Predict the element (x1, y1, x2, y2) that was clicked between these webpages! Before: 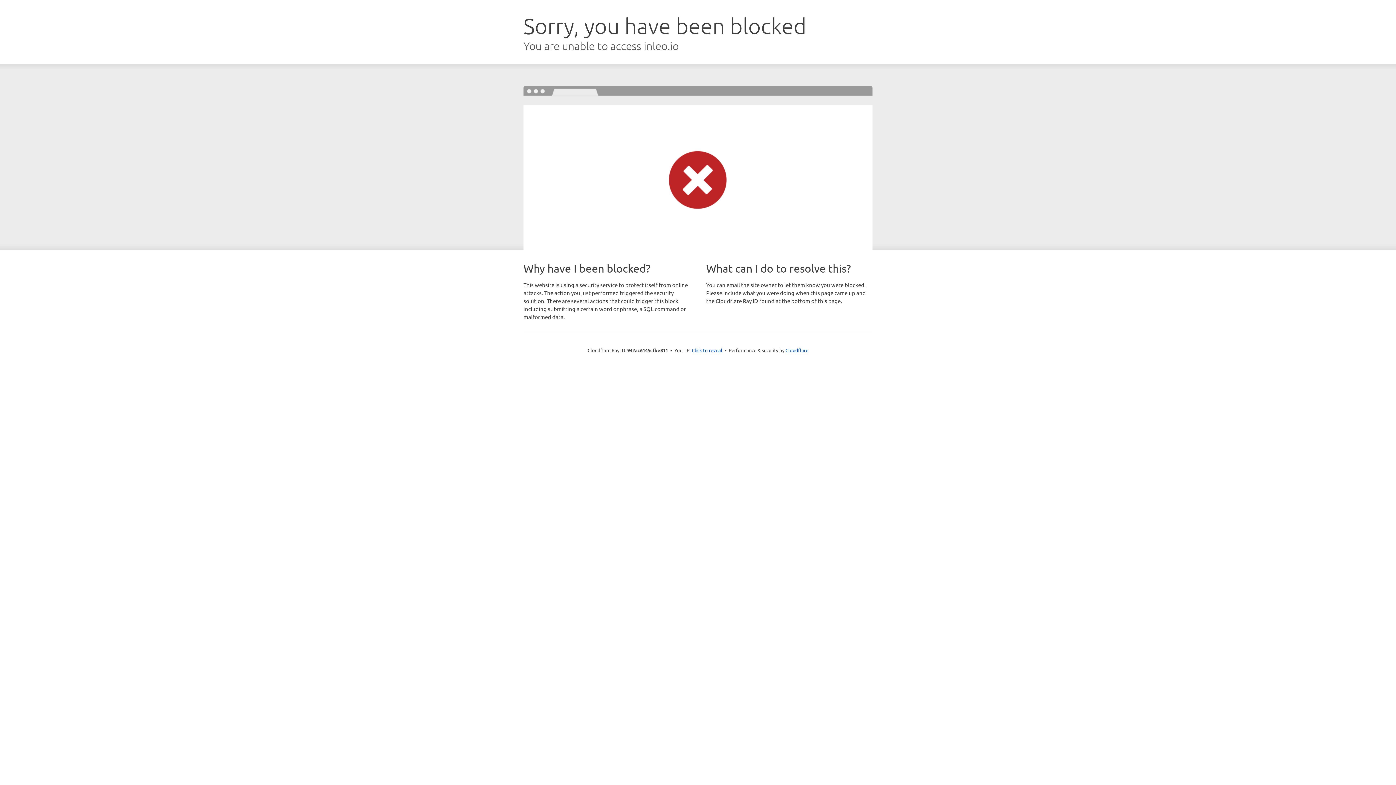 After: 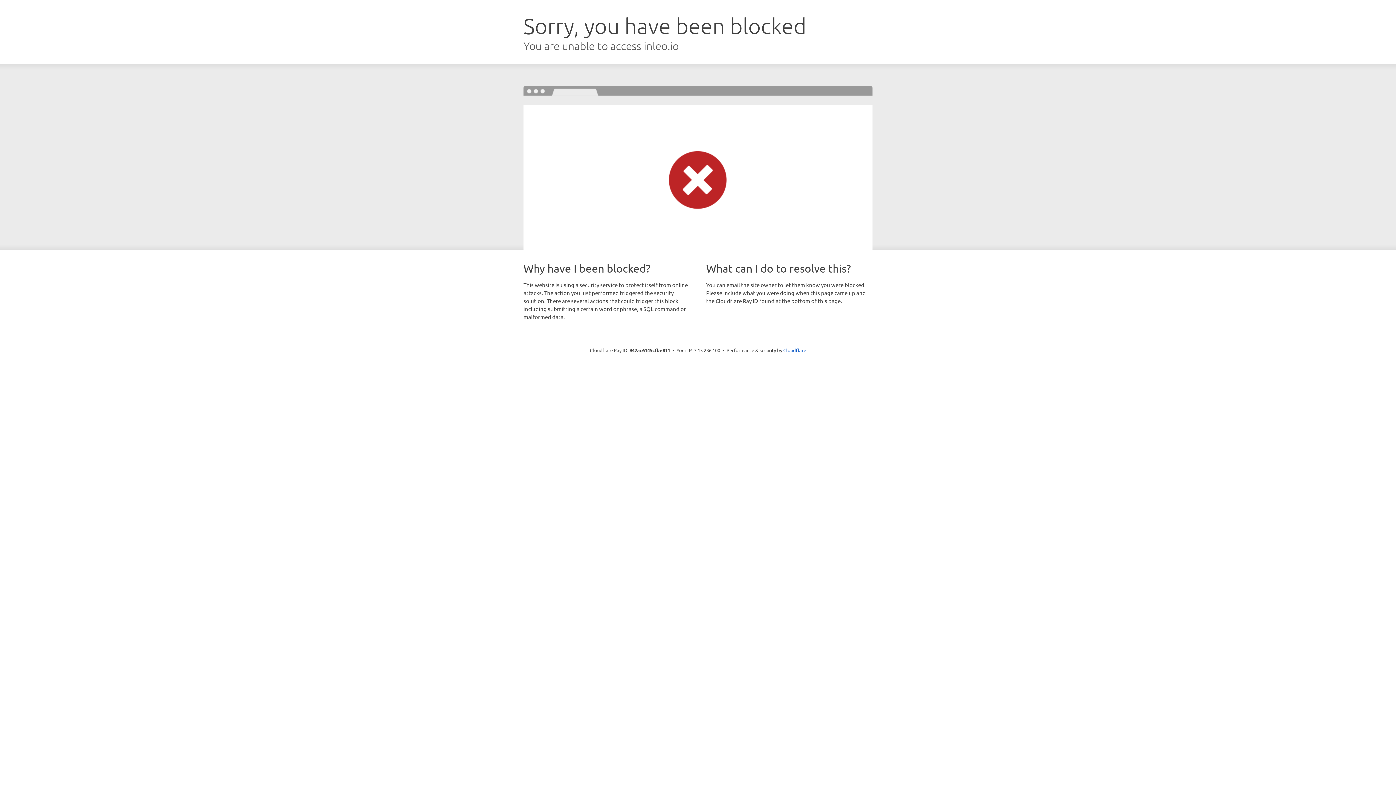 Action: label: Click to reveal bbox: (692, 346, 722, 353)